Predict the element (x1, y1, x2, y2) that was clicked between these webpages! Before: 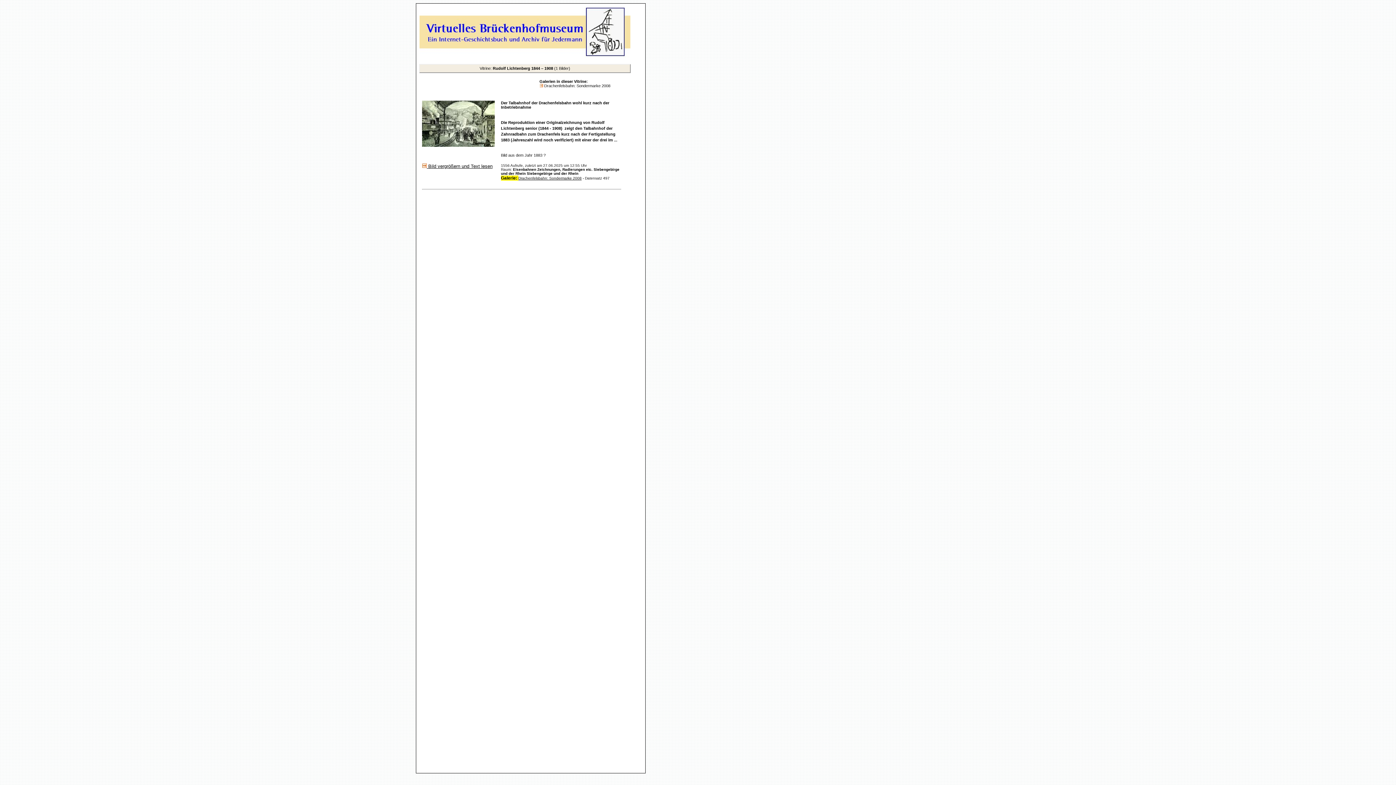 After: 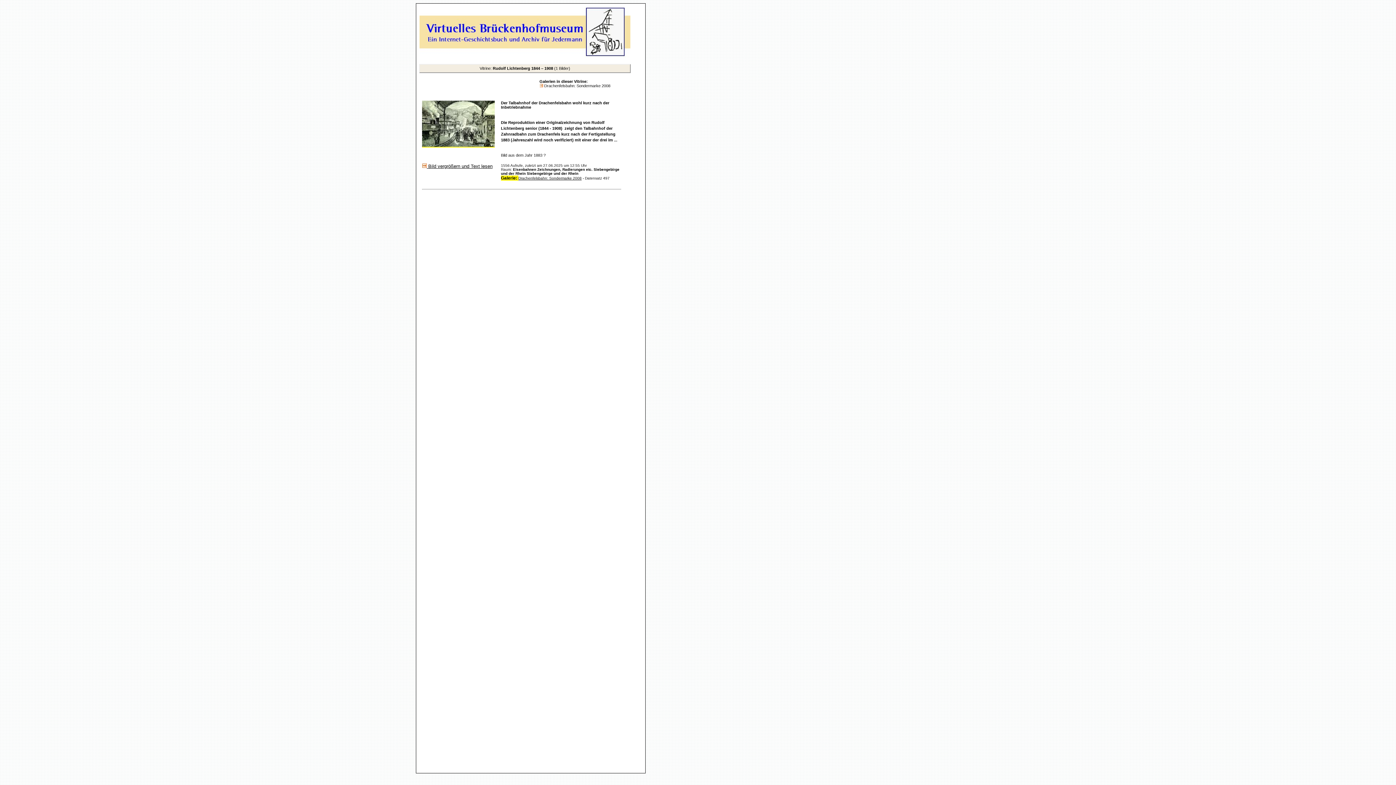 Action: bbox: (422, 143, 494, 147)